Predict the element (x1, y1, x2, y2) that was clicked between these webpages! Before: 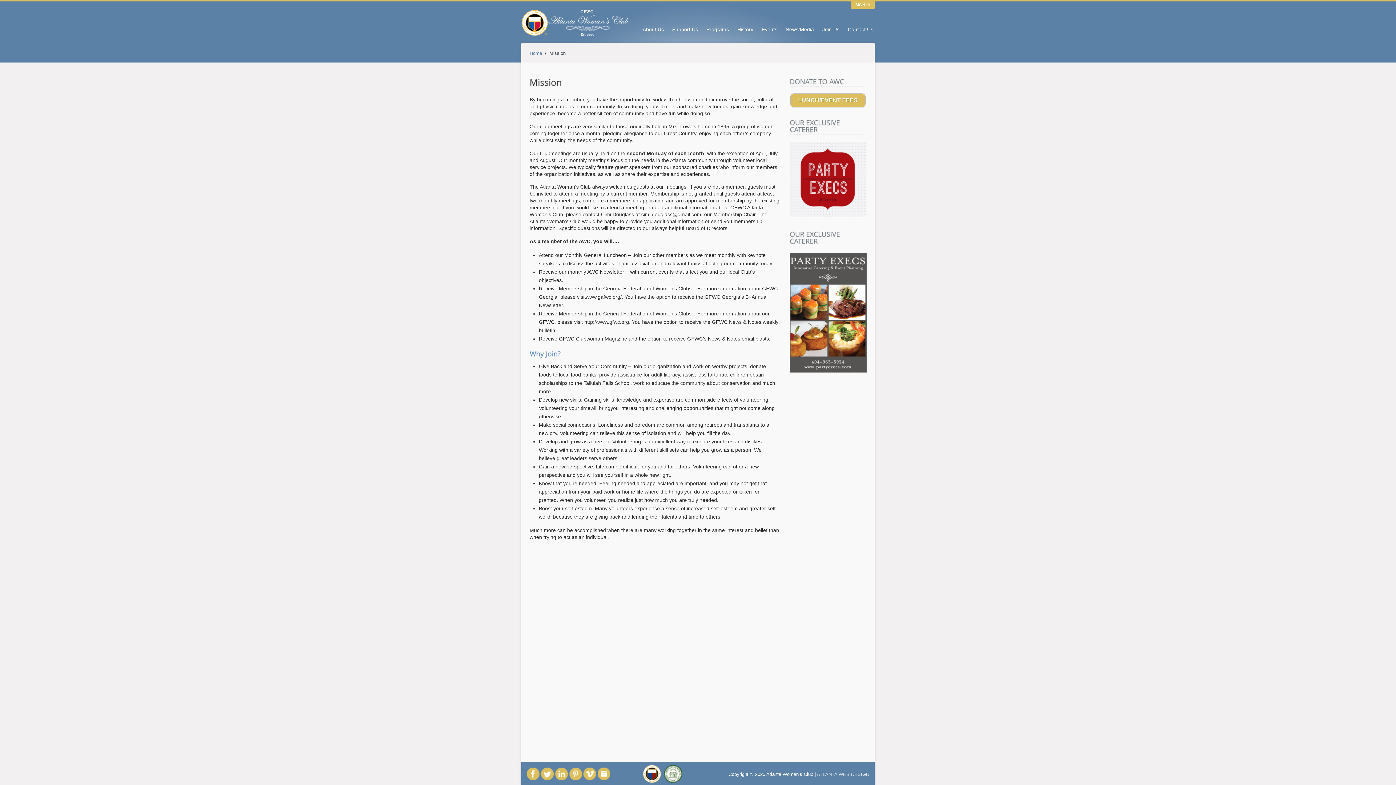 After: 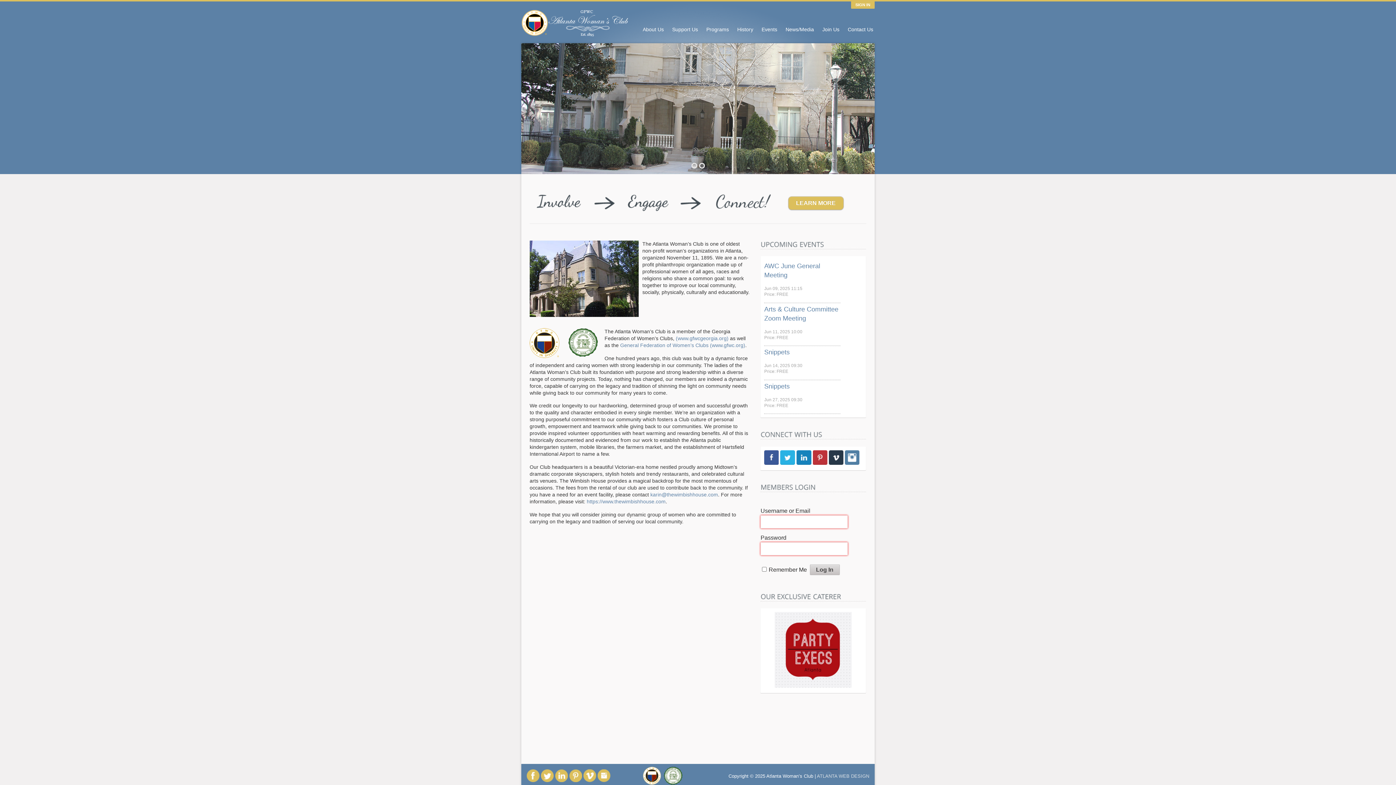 Action: label: Home bbox: (529, 50, 542, 56)